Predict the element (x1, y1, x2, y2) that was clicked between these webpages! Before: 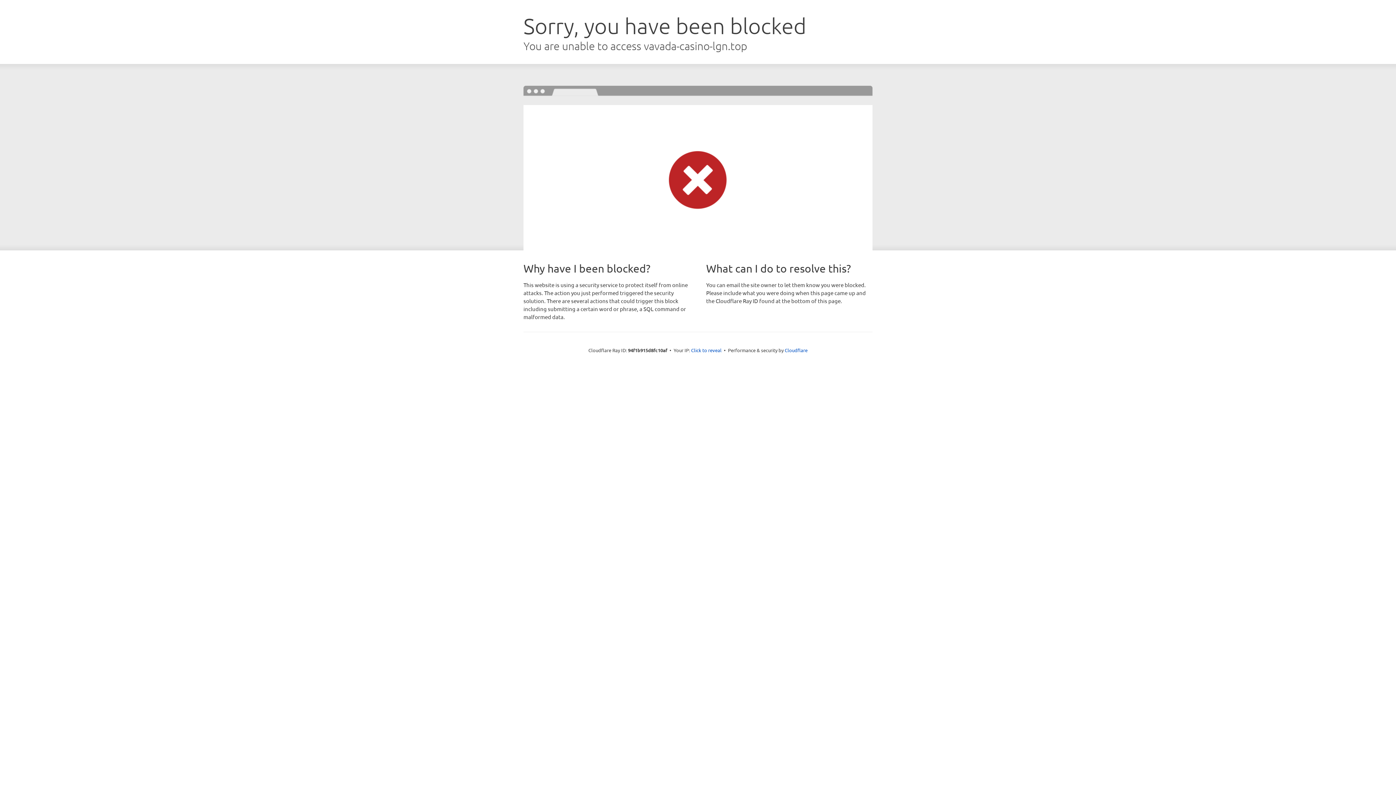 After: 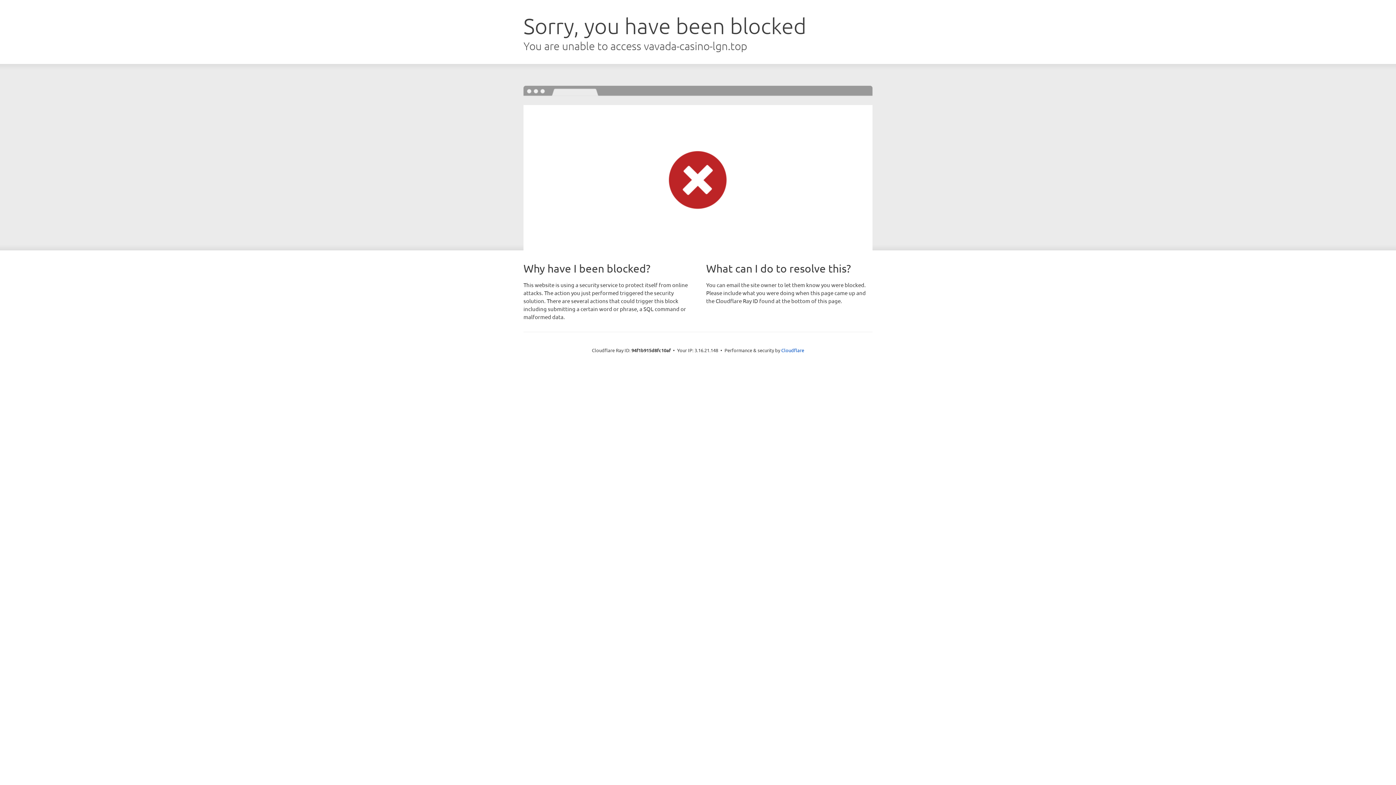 Action: bbox: (691, 346, 721, 353) label: Click to reveal